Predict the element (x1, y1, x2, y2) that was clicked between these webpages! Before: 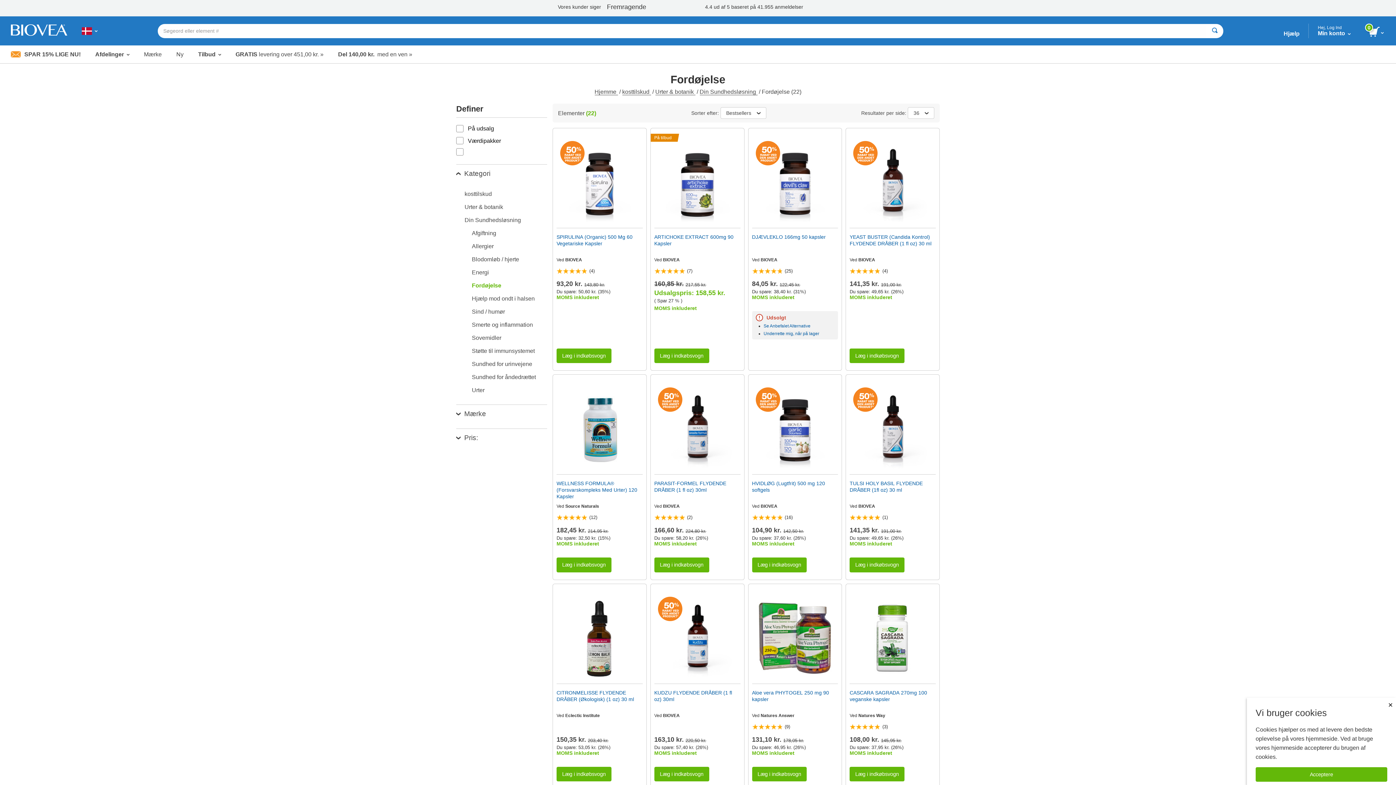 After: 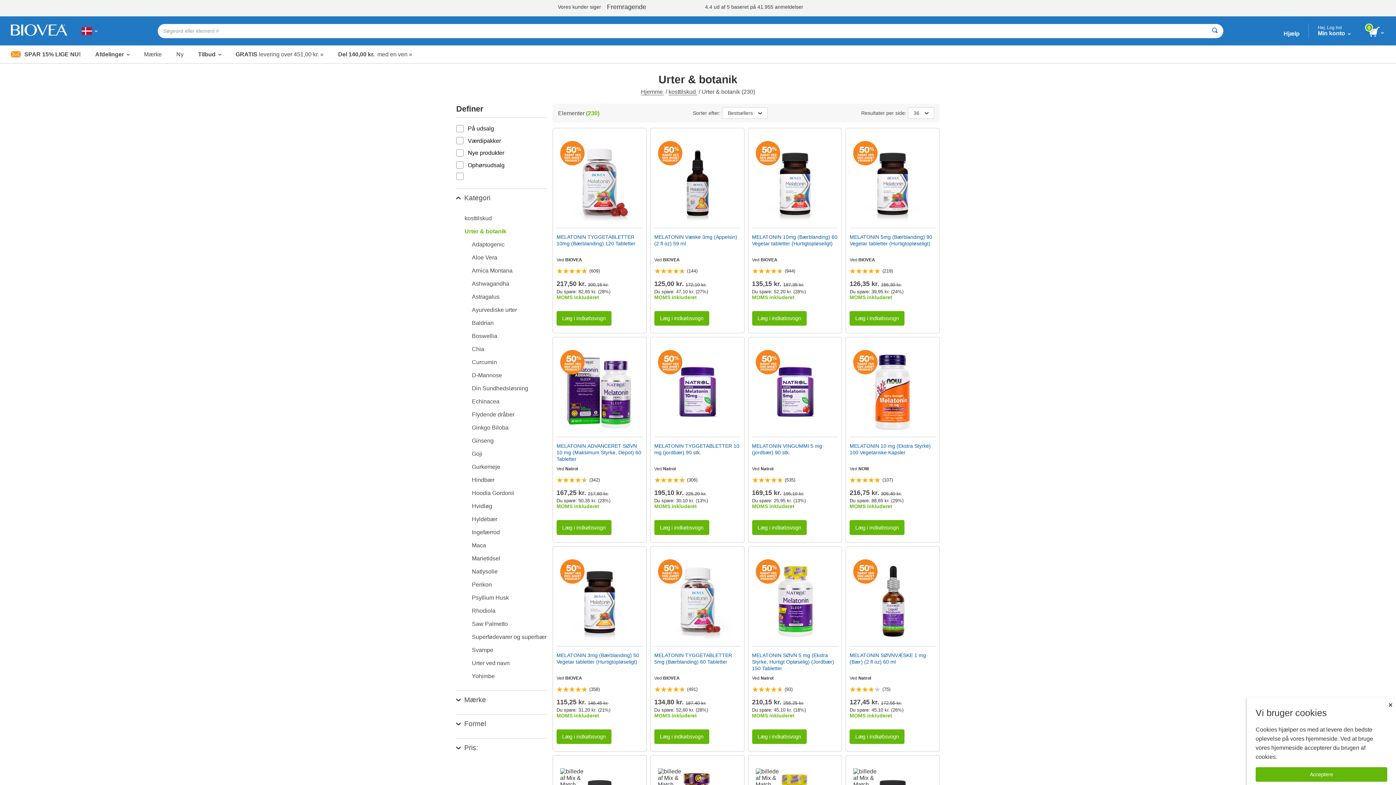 Action: label: Urter & botanik bbox: (464, 201, 547, 213)